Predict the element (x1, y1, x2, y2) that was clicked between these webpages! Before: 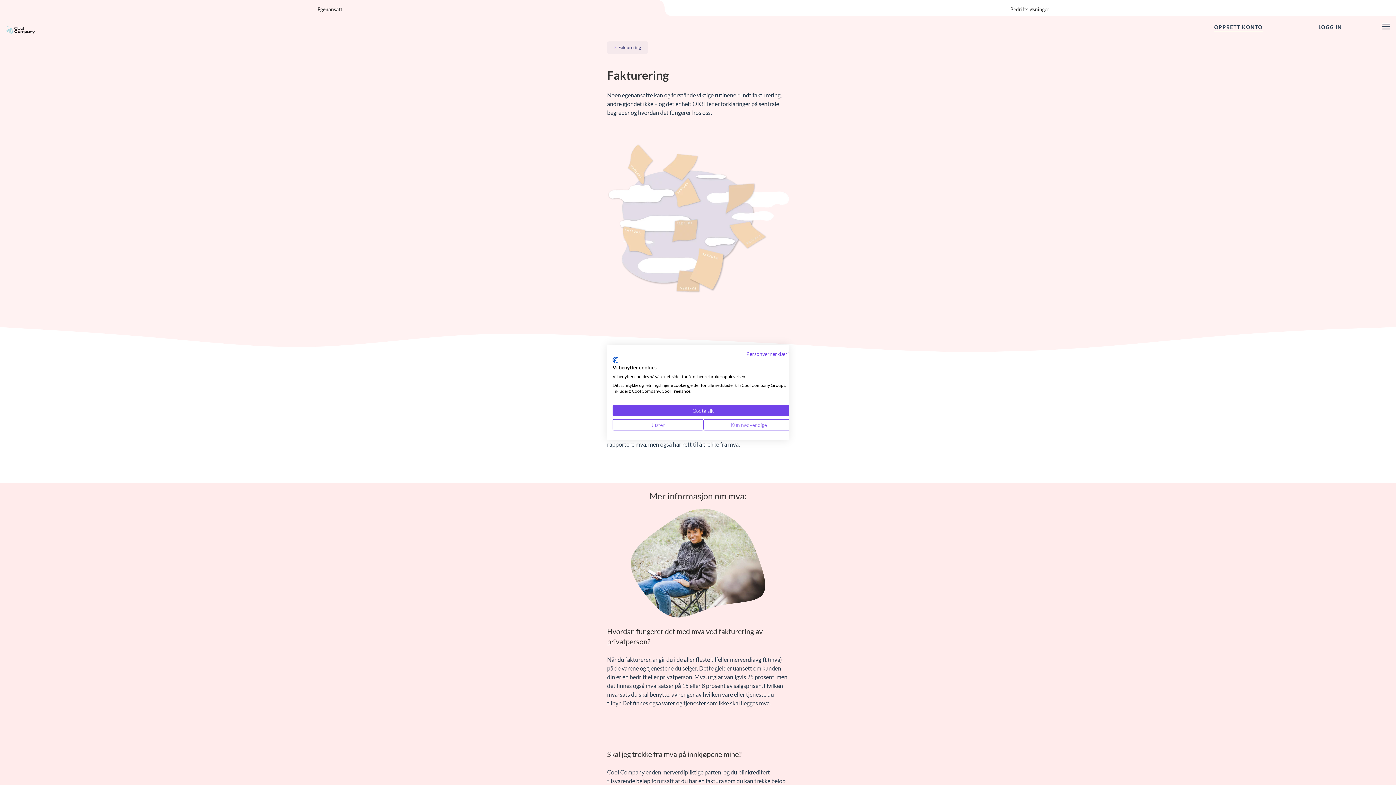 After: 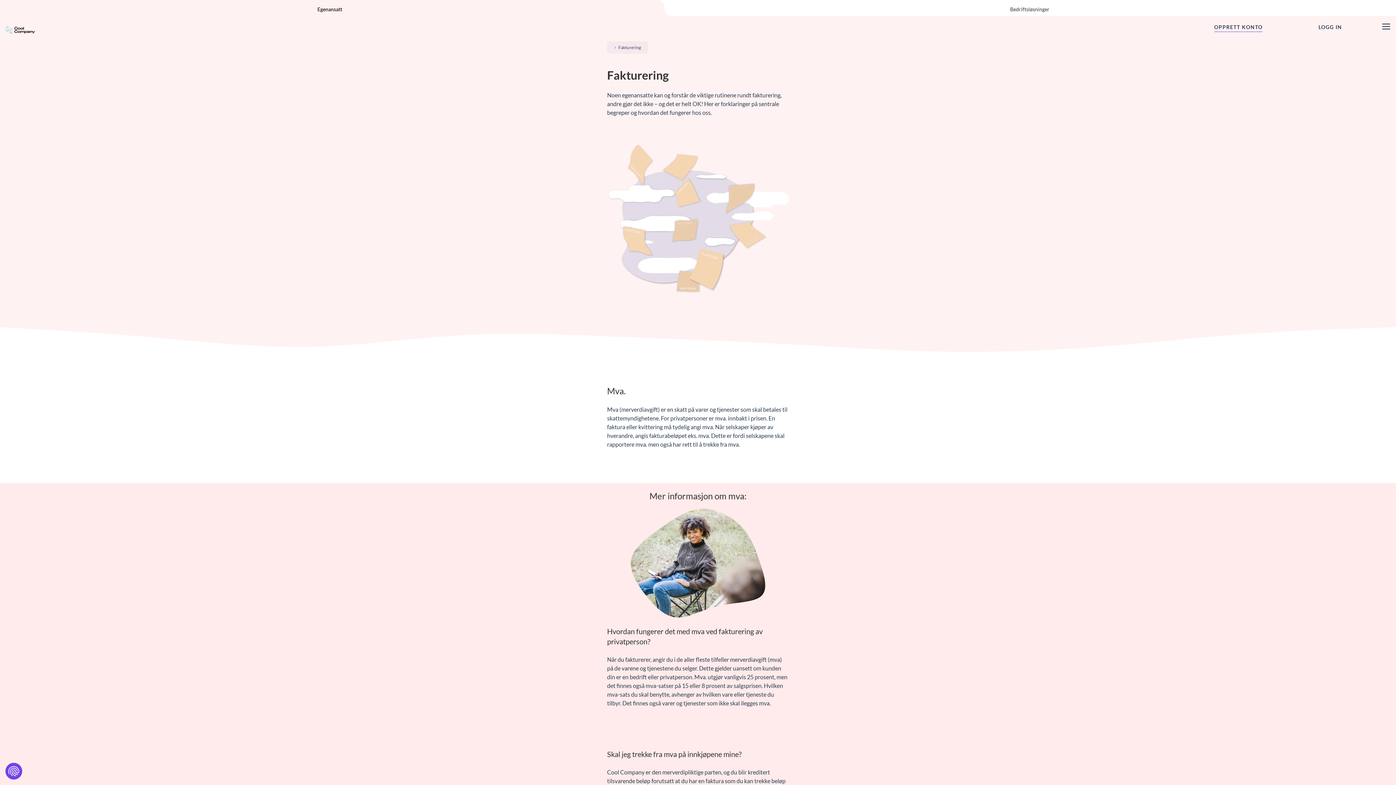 Action: bbox: (703, 419, 794, 430) label: Nekt alle cookie